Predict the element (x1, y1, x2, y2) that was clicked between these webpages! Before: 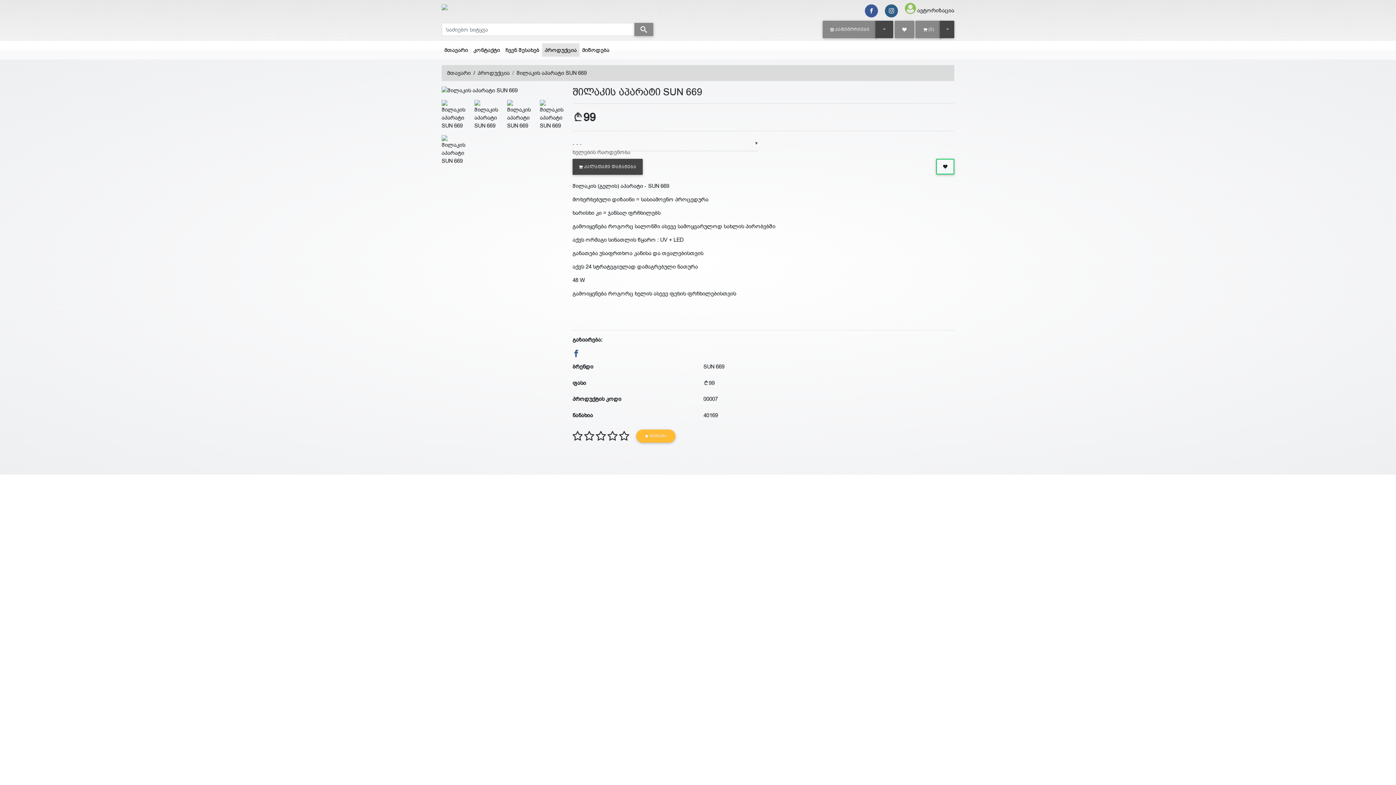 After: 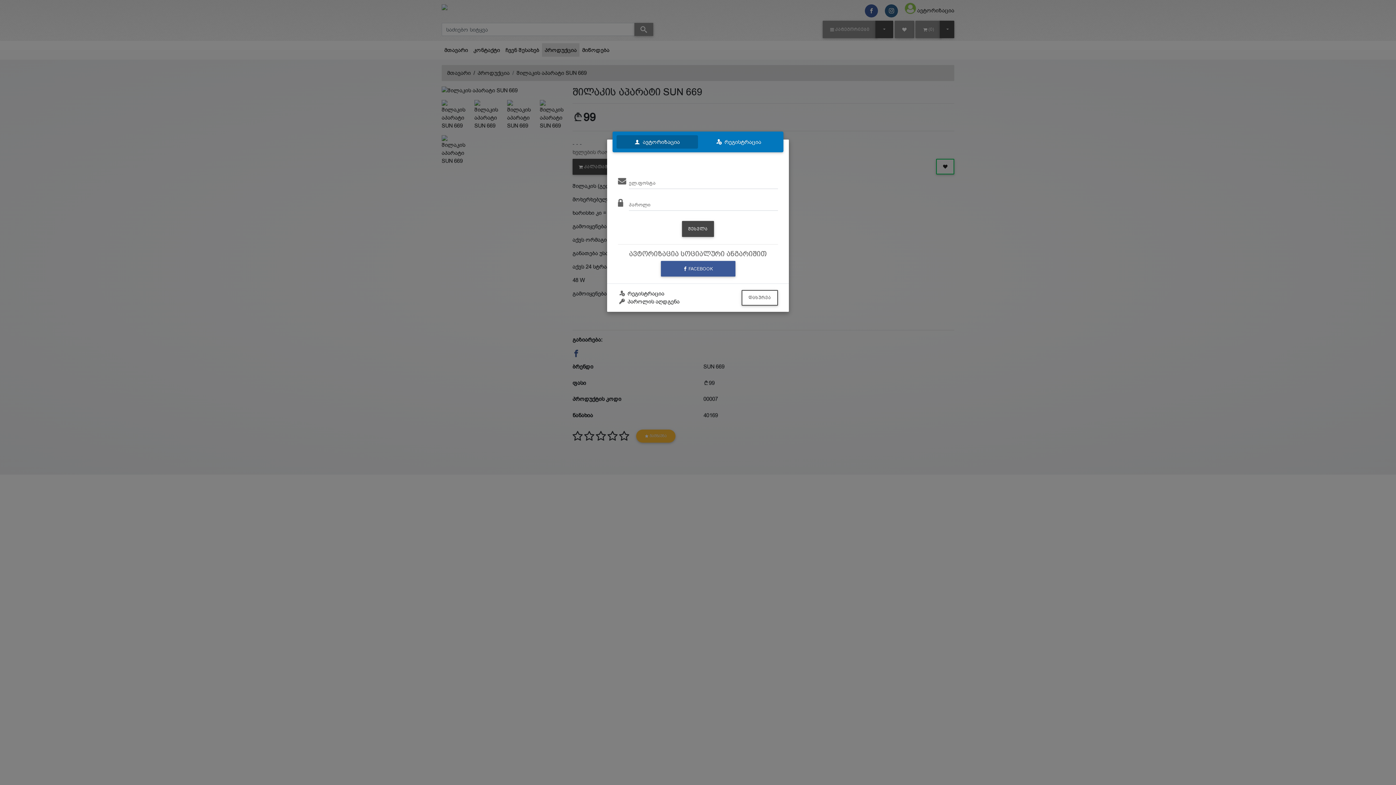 Action: label:  გაგზავნა bbox: (636, 429, 675, 442)